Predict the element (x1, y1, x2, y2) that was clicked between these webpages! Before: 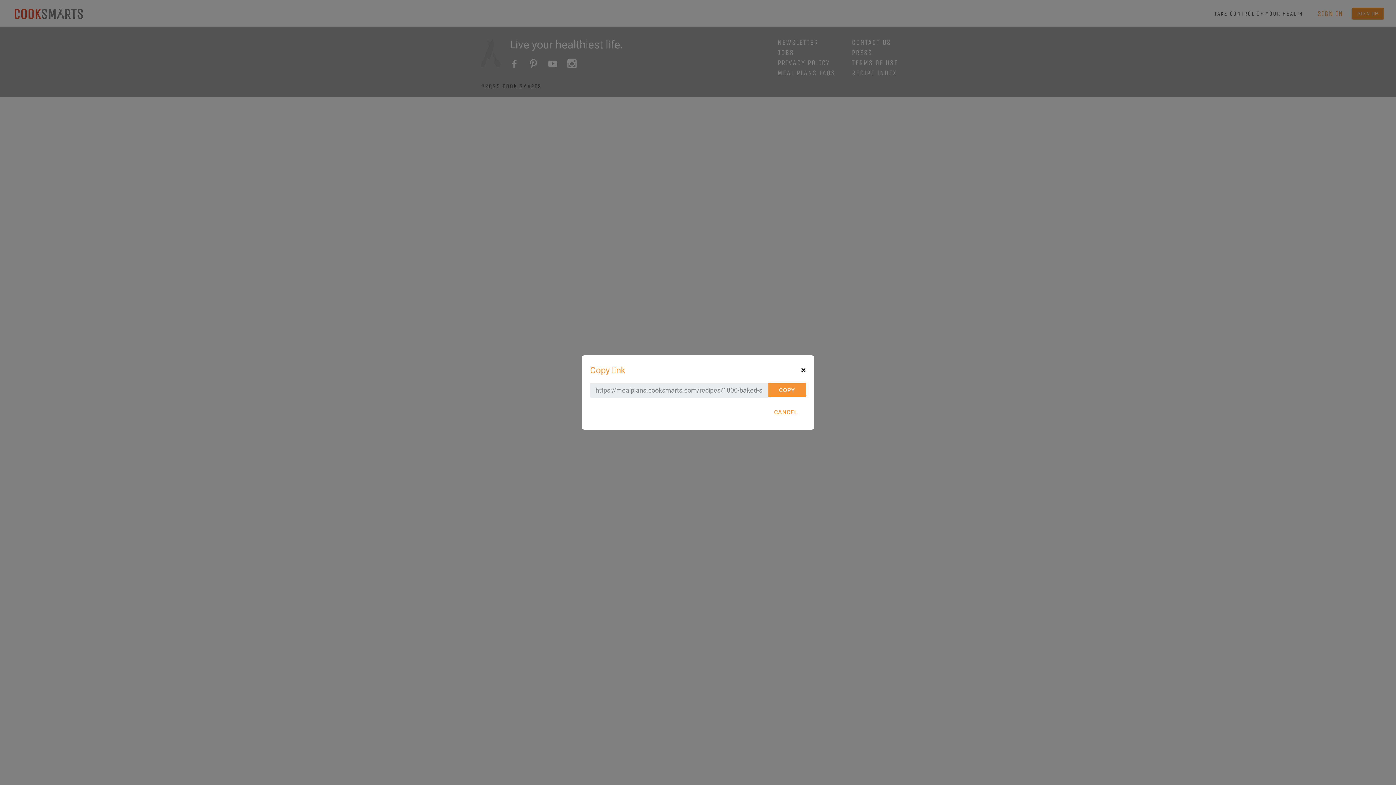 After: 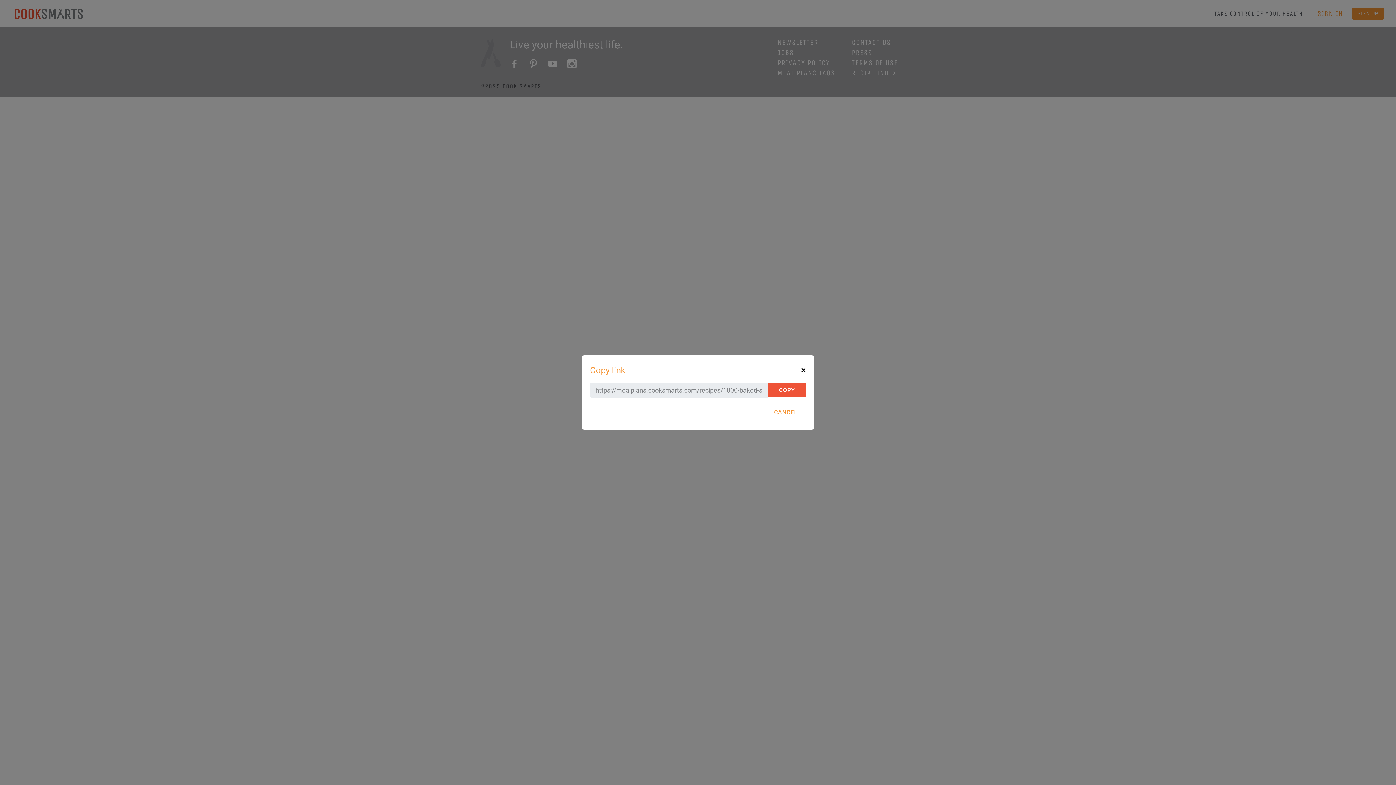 Action: bbox: (768, 383, 806, 397) label: COPY